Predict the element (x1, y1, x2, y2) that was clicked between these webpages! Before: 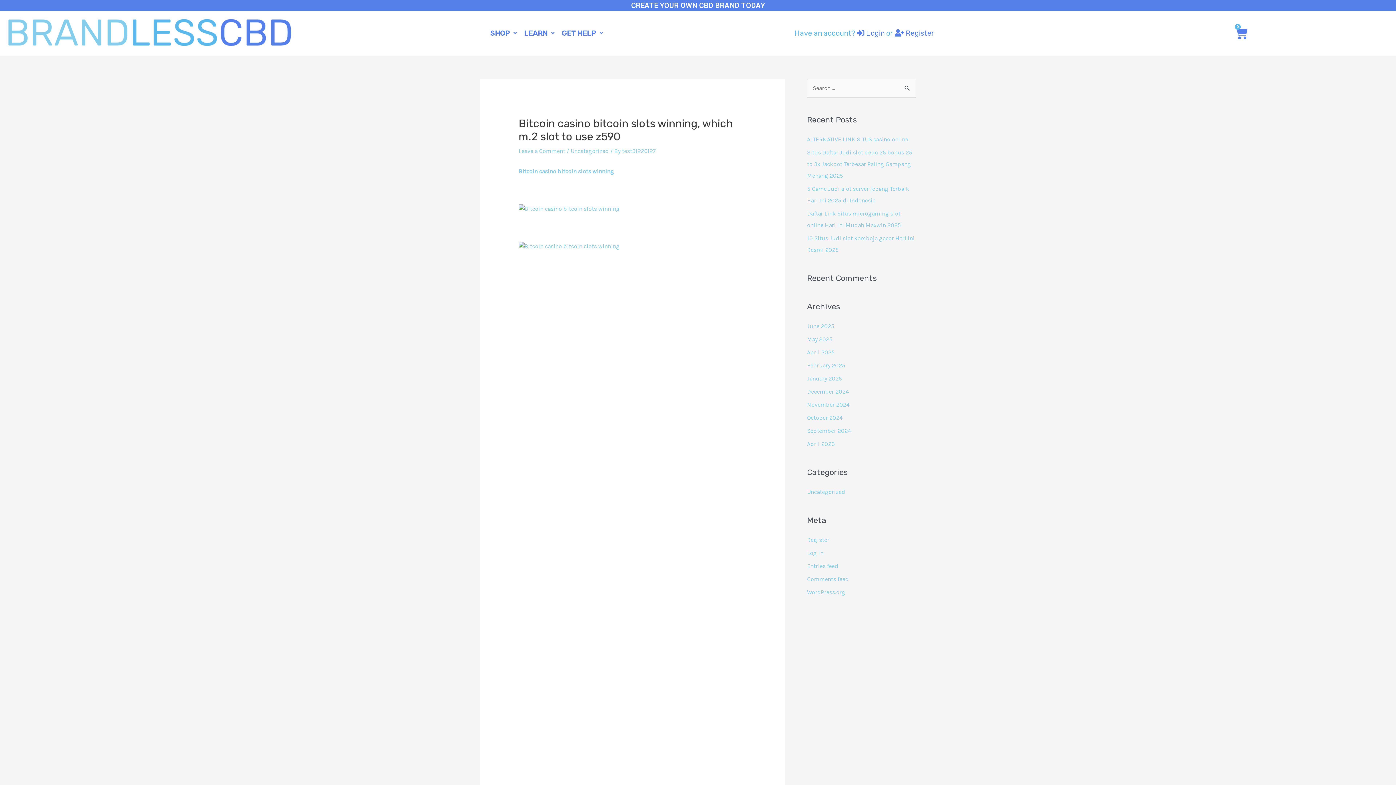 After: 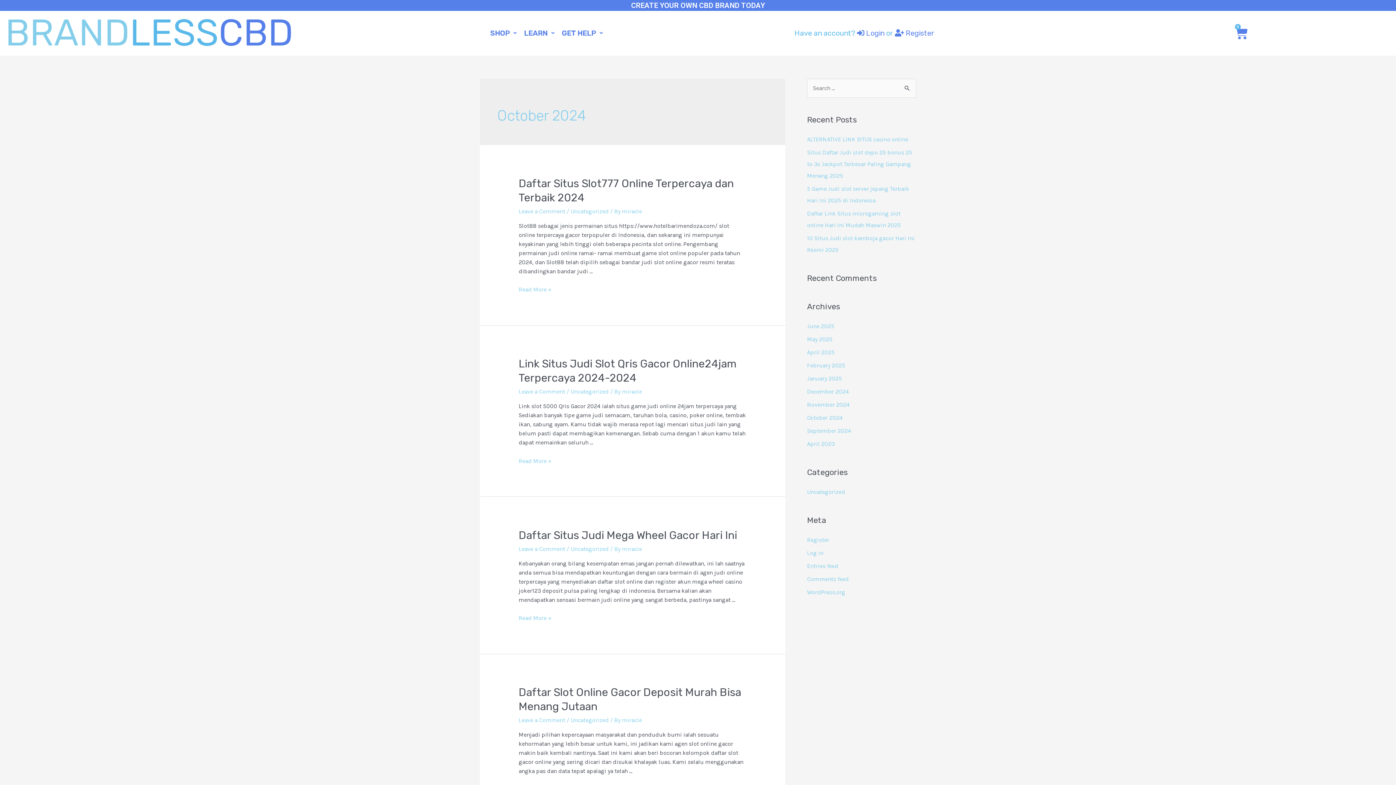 Action: label: October 2024 bbox: (807, 414, 842, 421)